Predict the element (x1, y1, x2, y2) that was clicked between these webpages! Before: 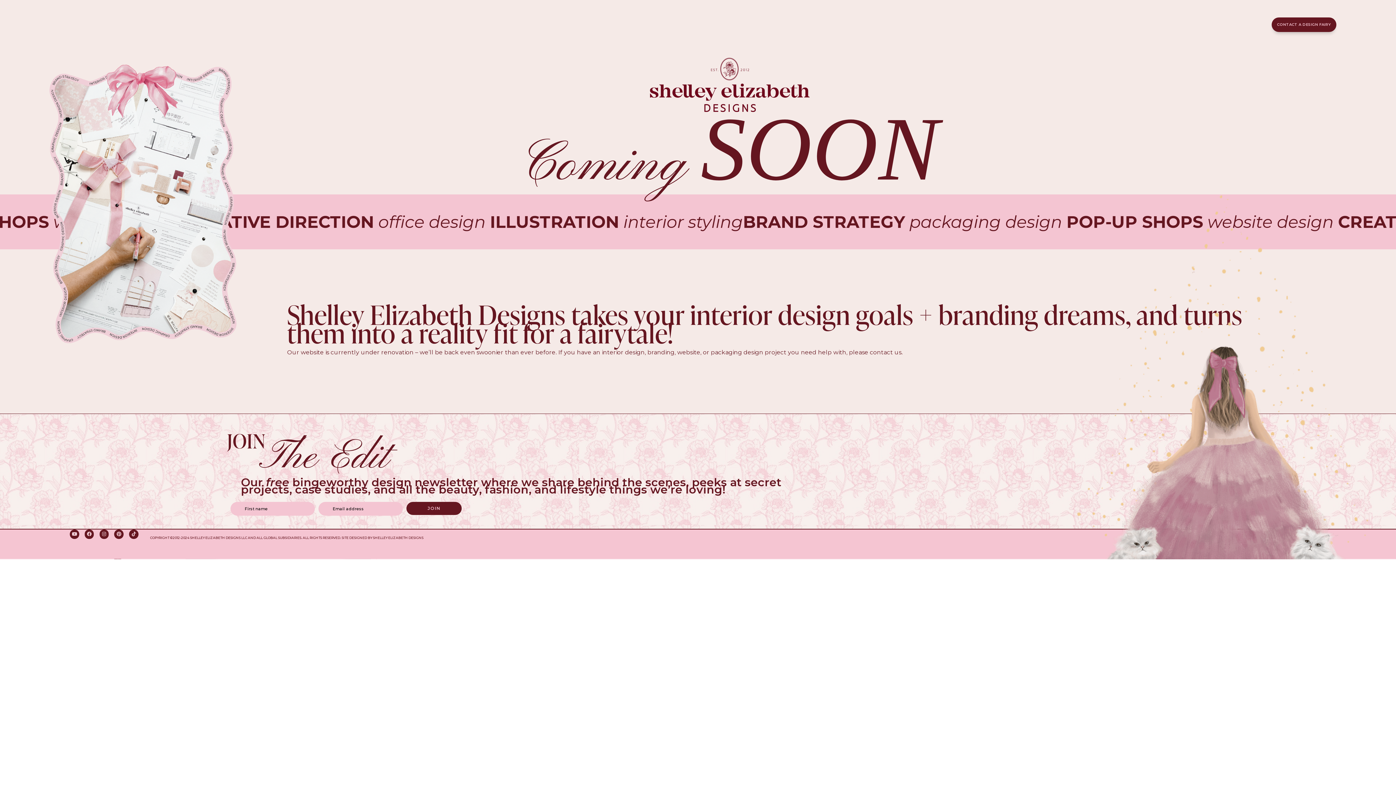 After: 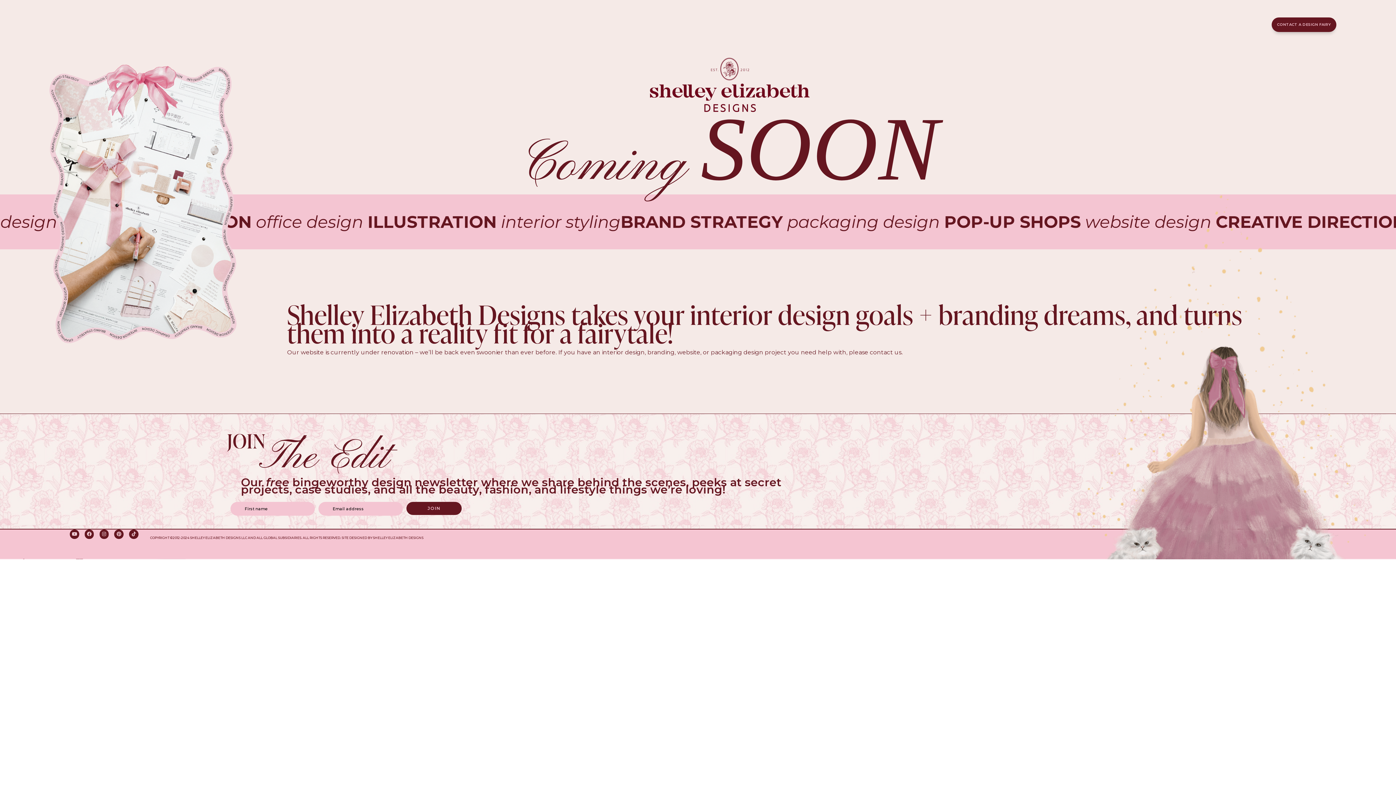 Action: bbox: (1271, 17, 1336, 32) label: CONTACT A DESIGN FAIRY